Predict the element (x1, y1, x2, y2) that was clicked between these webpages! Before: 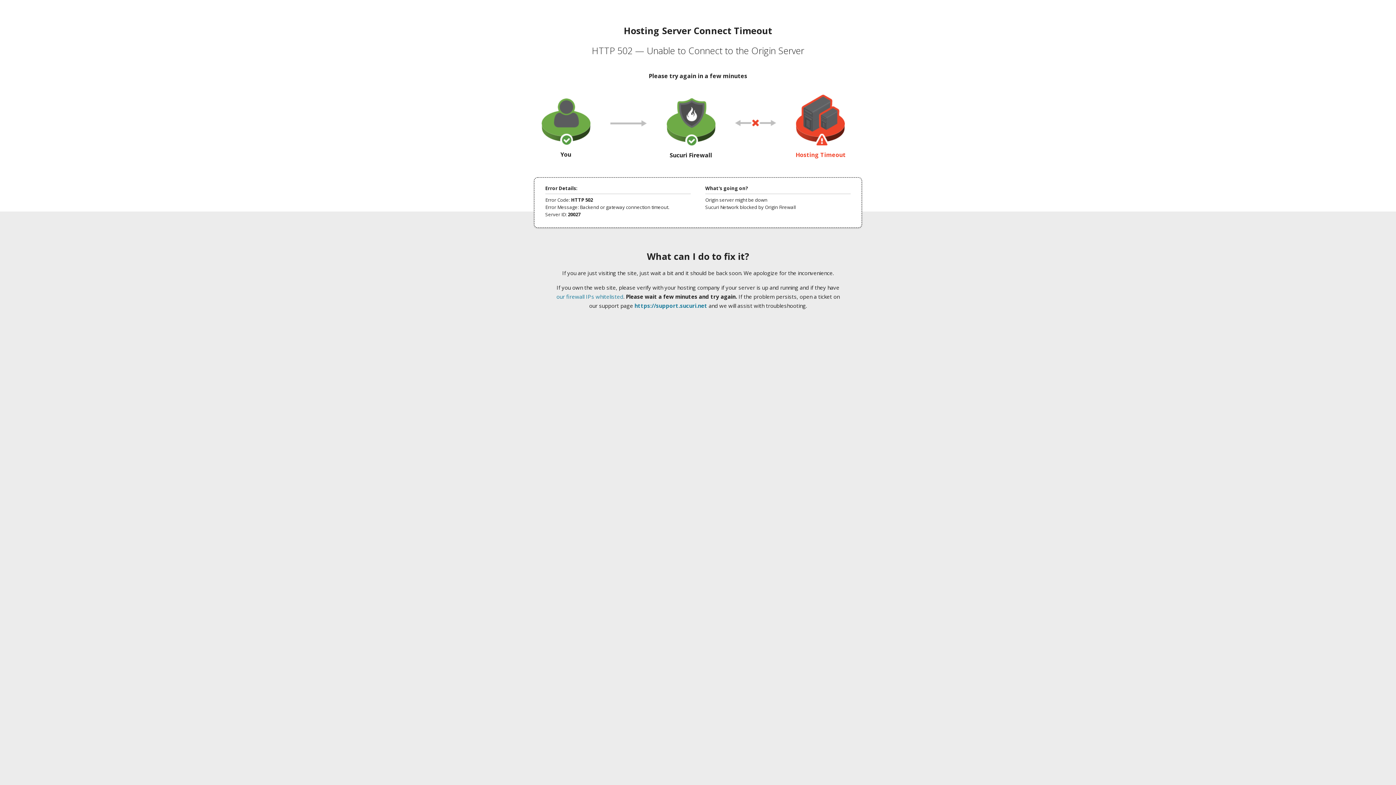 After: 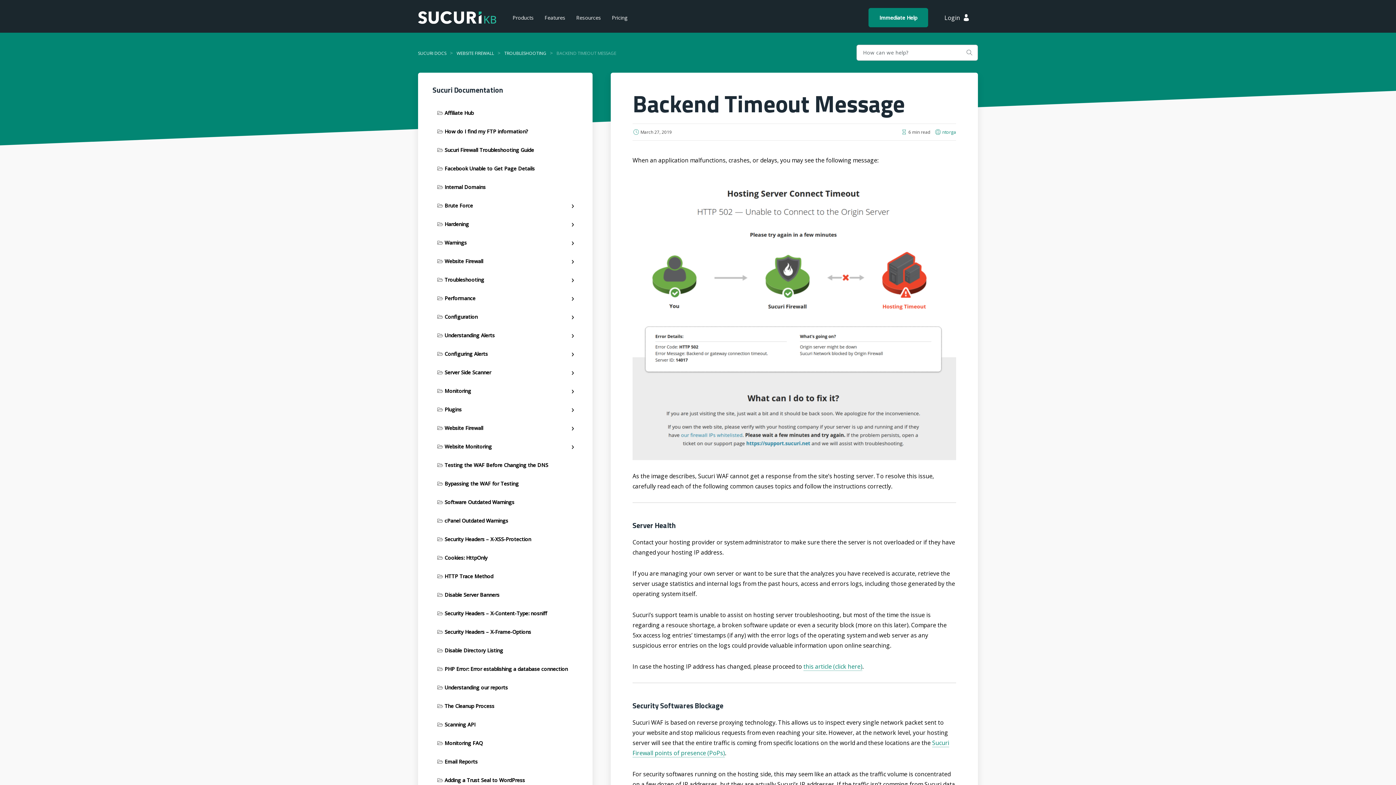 Action: label: our firewall IPs whitelisted bbox: (556, 293, 623, 300)